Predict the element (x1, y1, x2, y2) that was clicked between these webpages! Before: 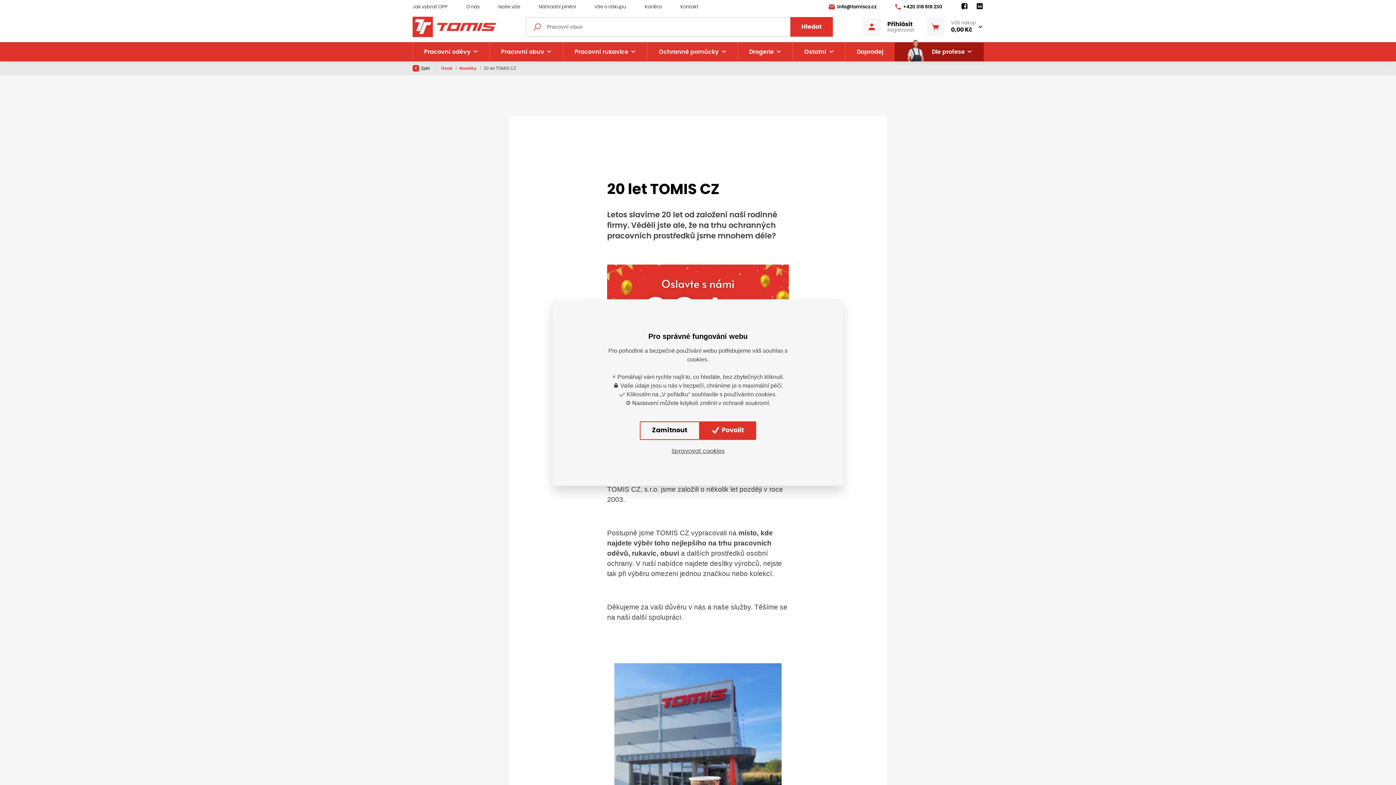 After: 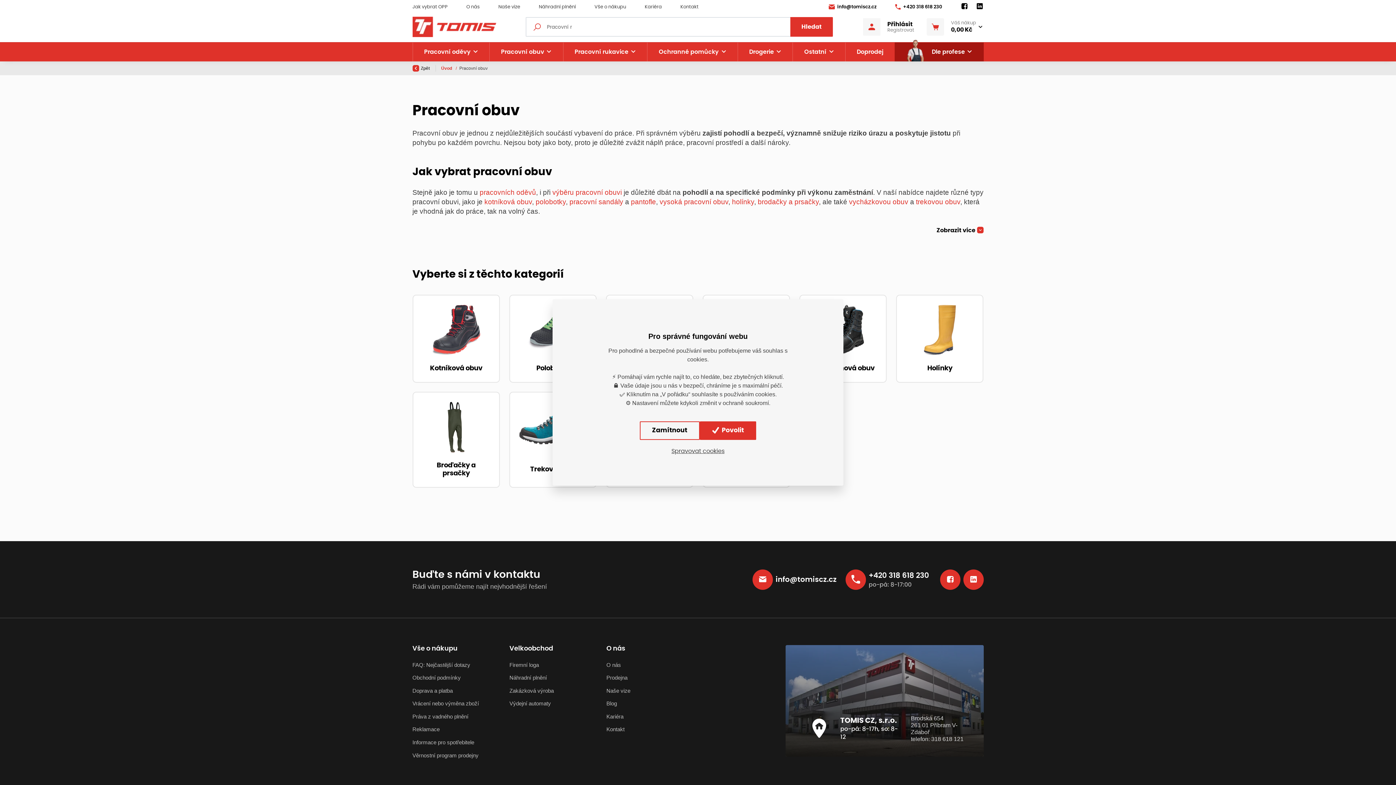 Action: bbox: (489, 42, 563, 61) label: Pracovní obuv